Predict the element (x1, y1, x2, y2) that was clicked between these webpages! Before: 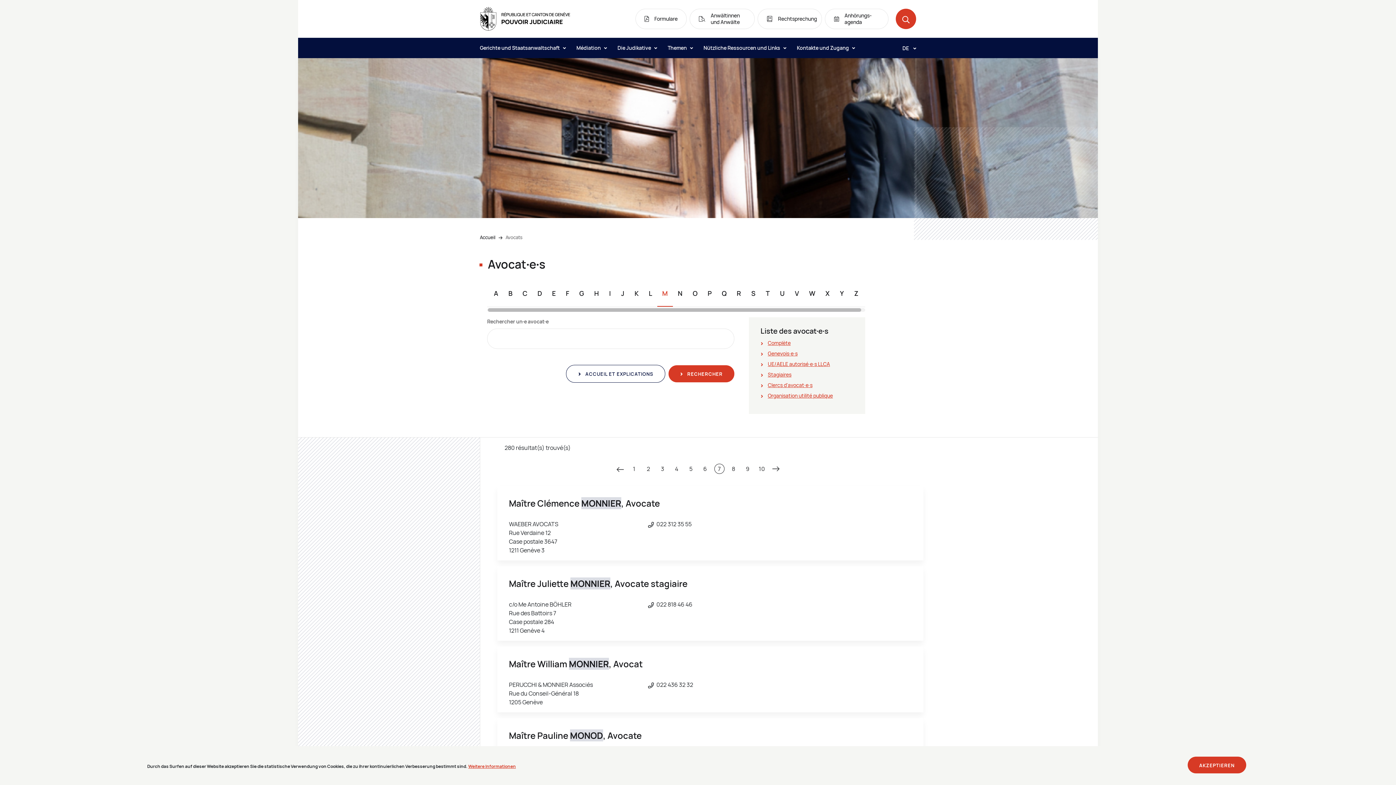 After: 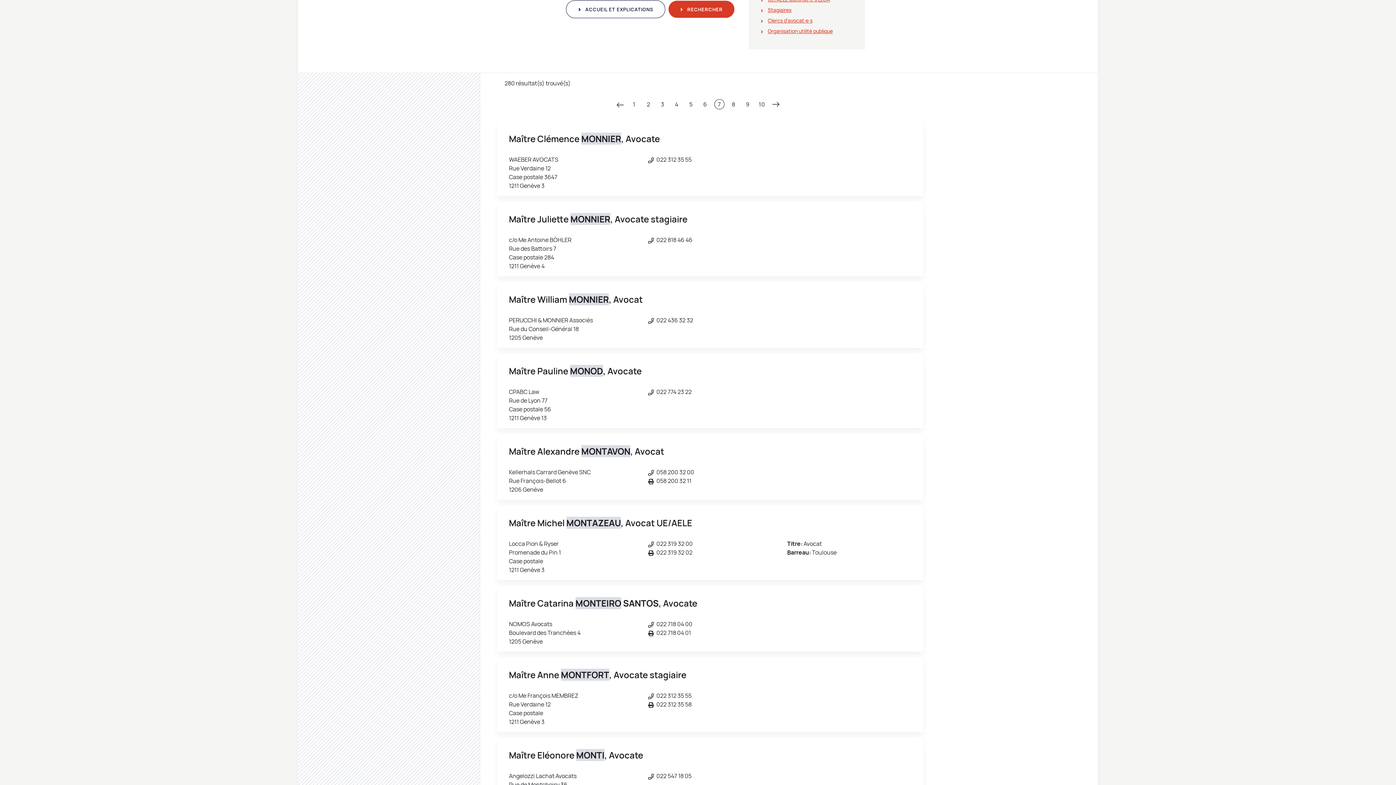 Action: label: 7 bbox: (714, 464, 724, 474)